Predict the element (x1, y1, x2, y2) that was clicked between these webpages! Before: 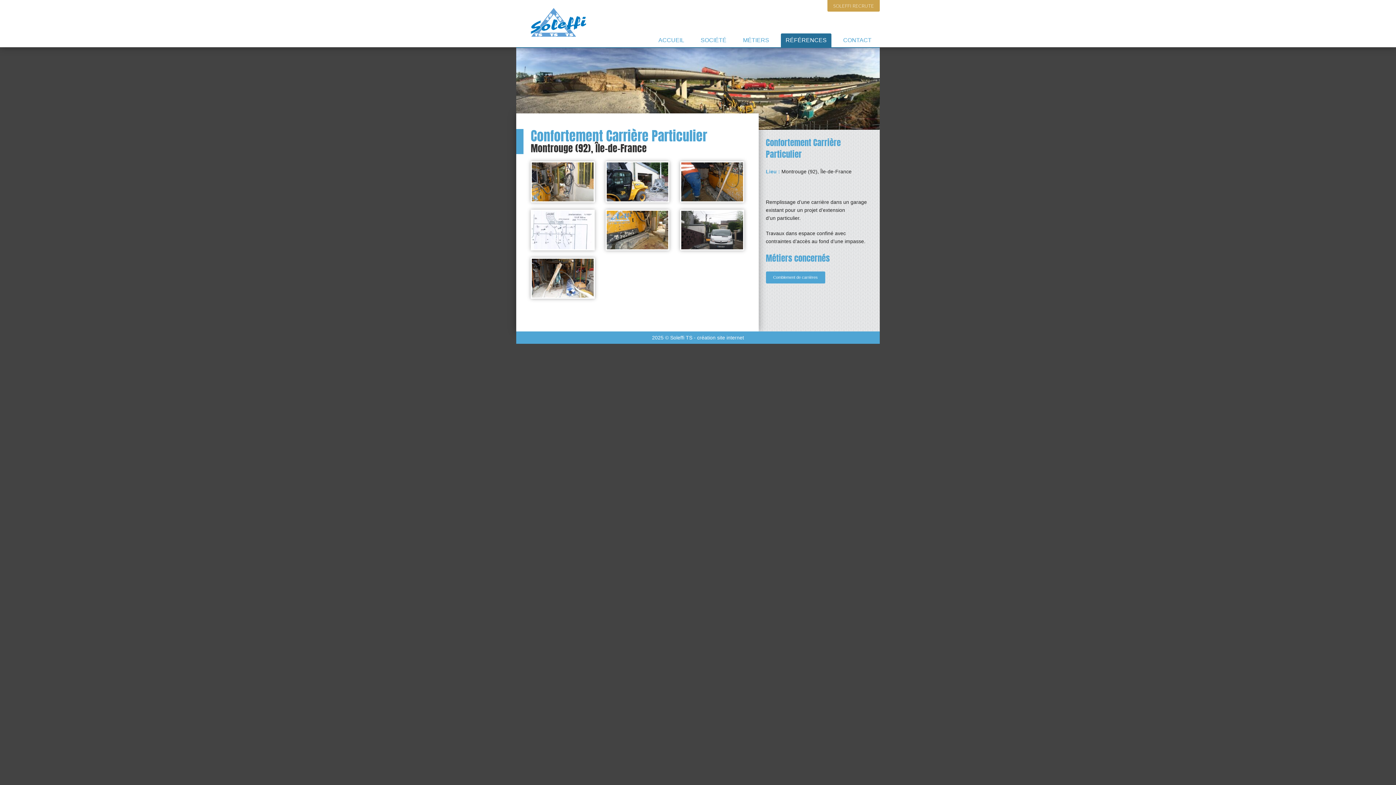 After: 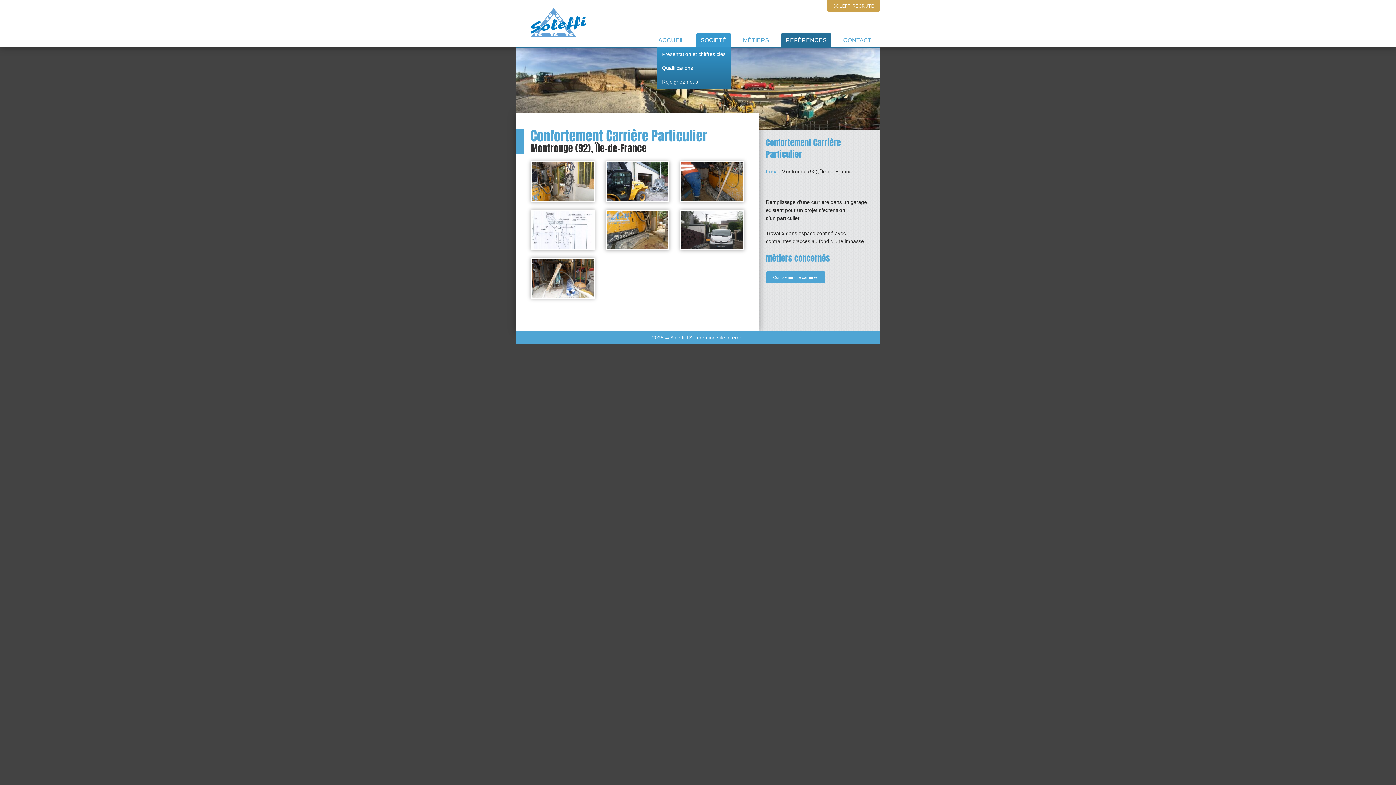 Action: label: SOCIÉTÉ bbox: (696, 33, 731, 47)